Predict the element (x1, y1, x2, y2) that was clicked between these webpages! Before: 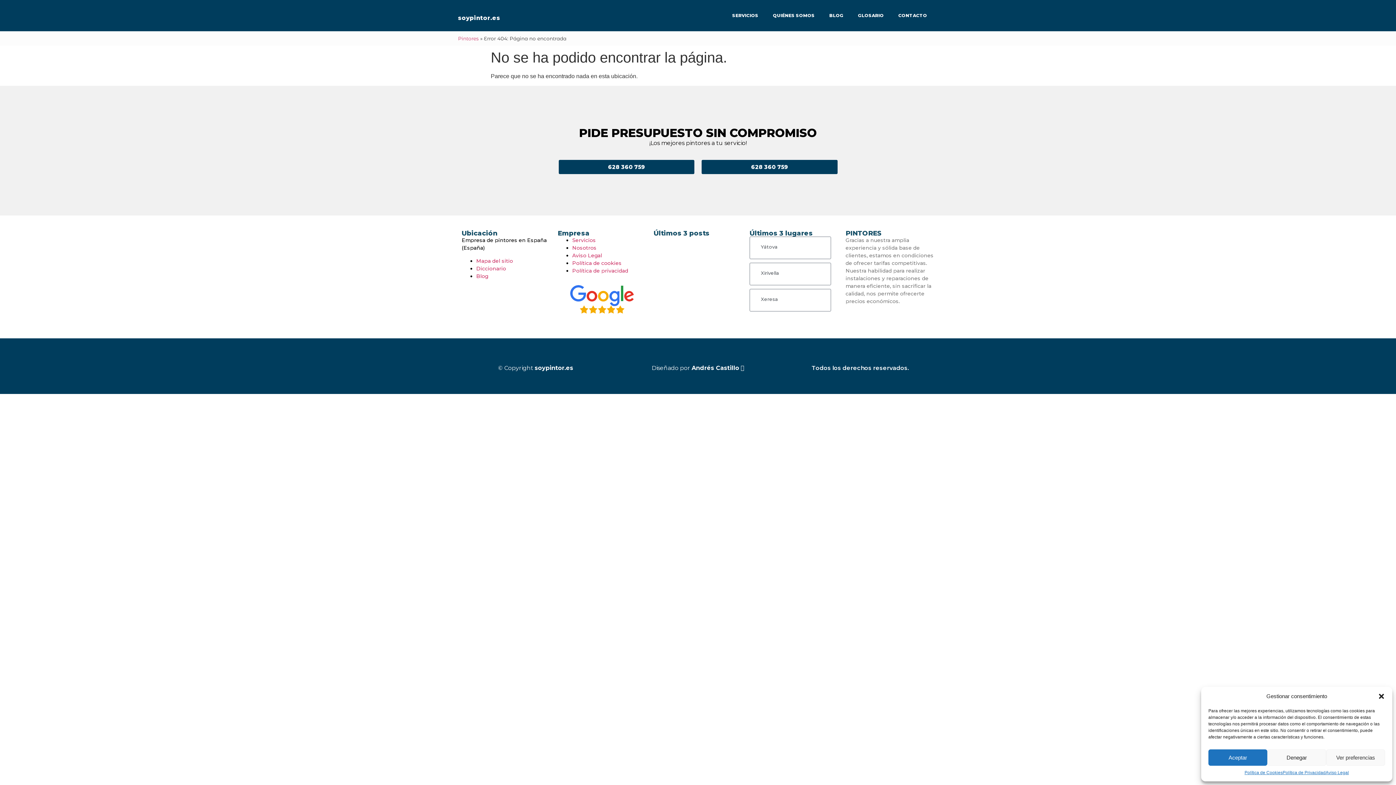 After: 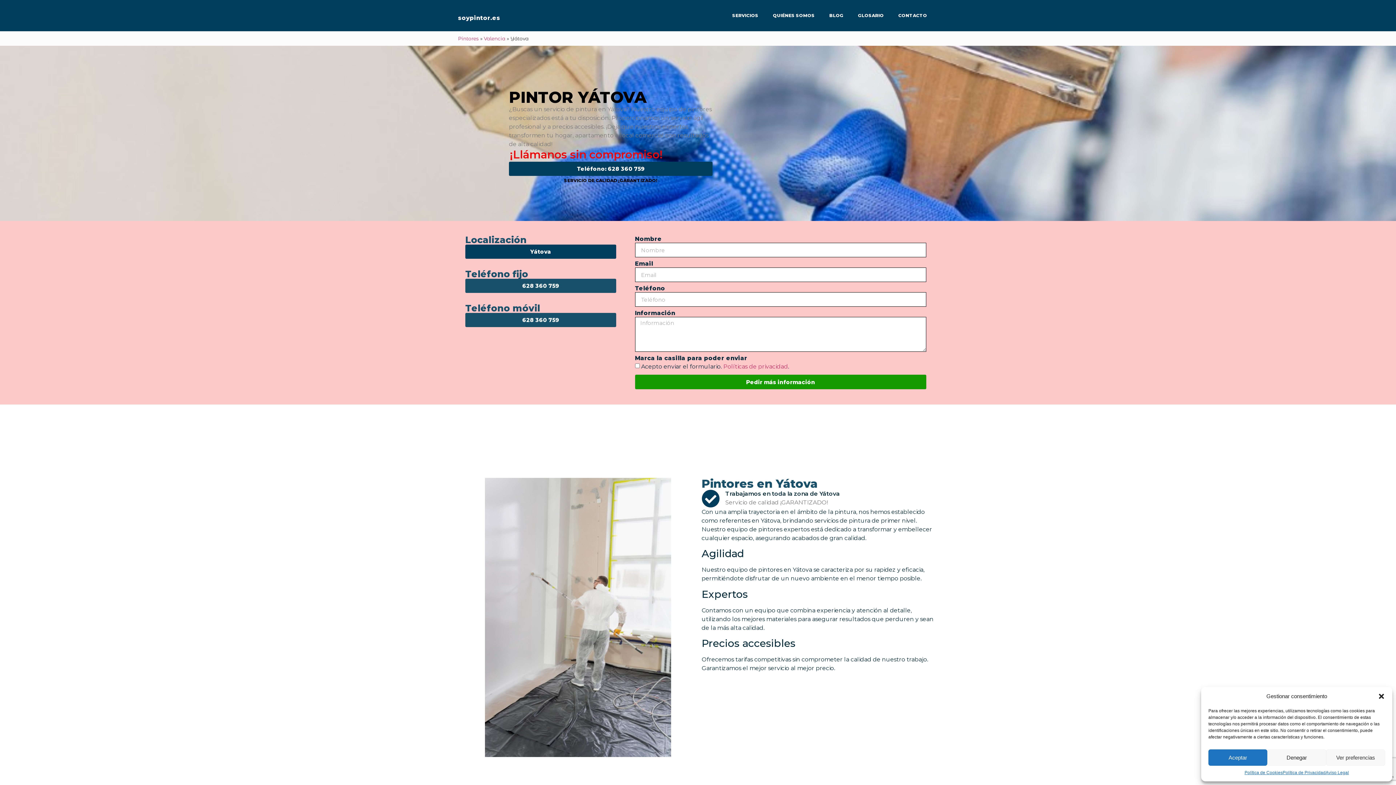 Action: label: Yátova bbox: (761, 244, 777, 249)